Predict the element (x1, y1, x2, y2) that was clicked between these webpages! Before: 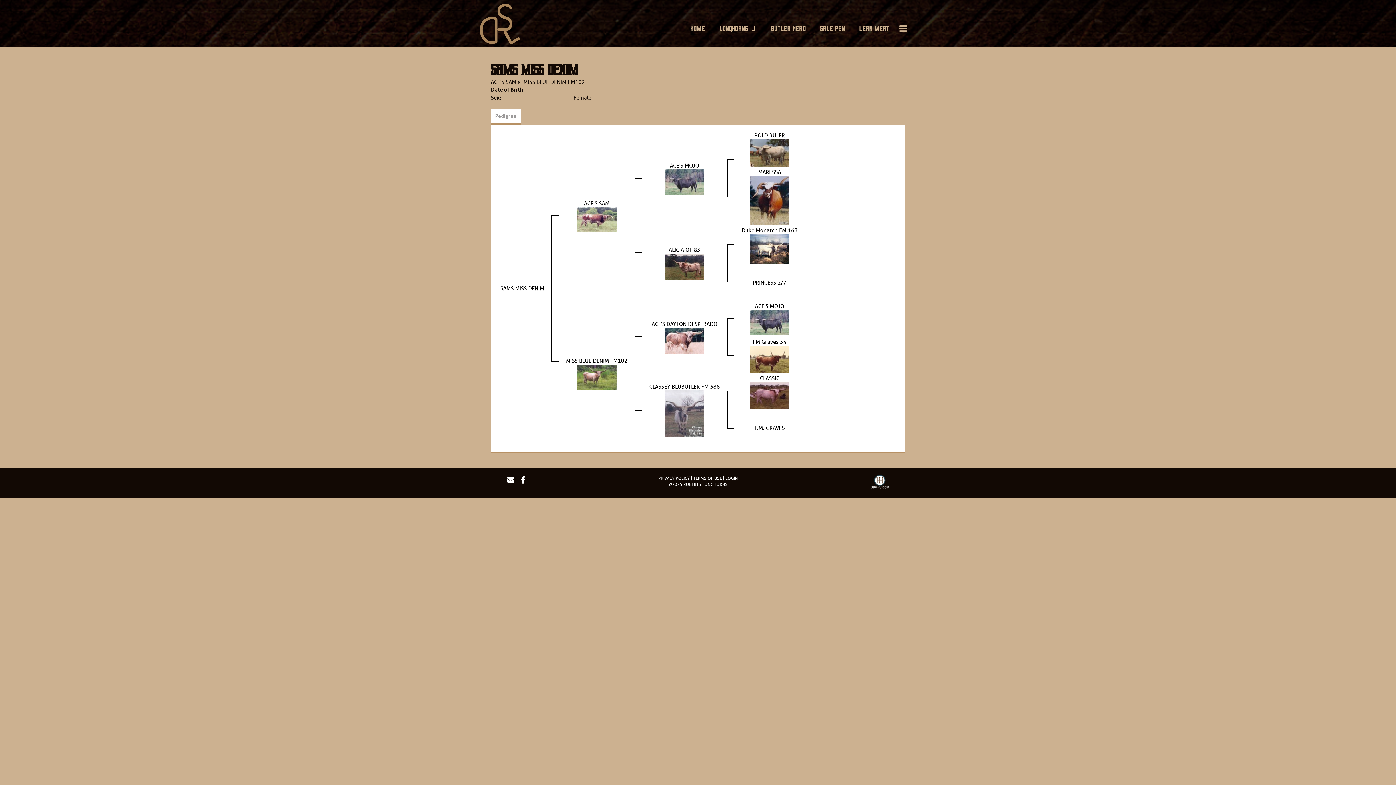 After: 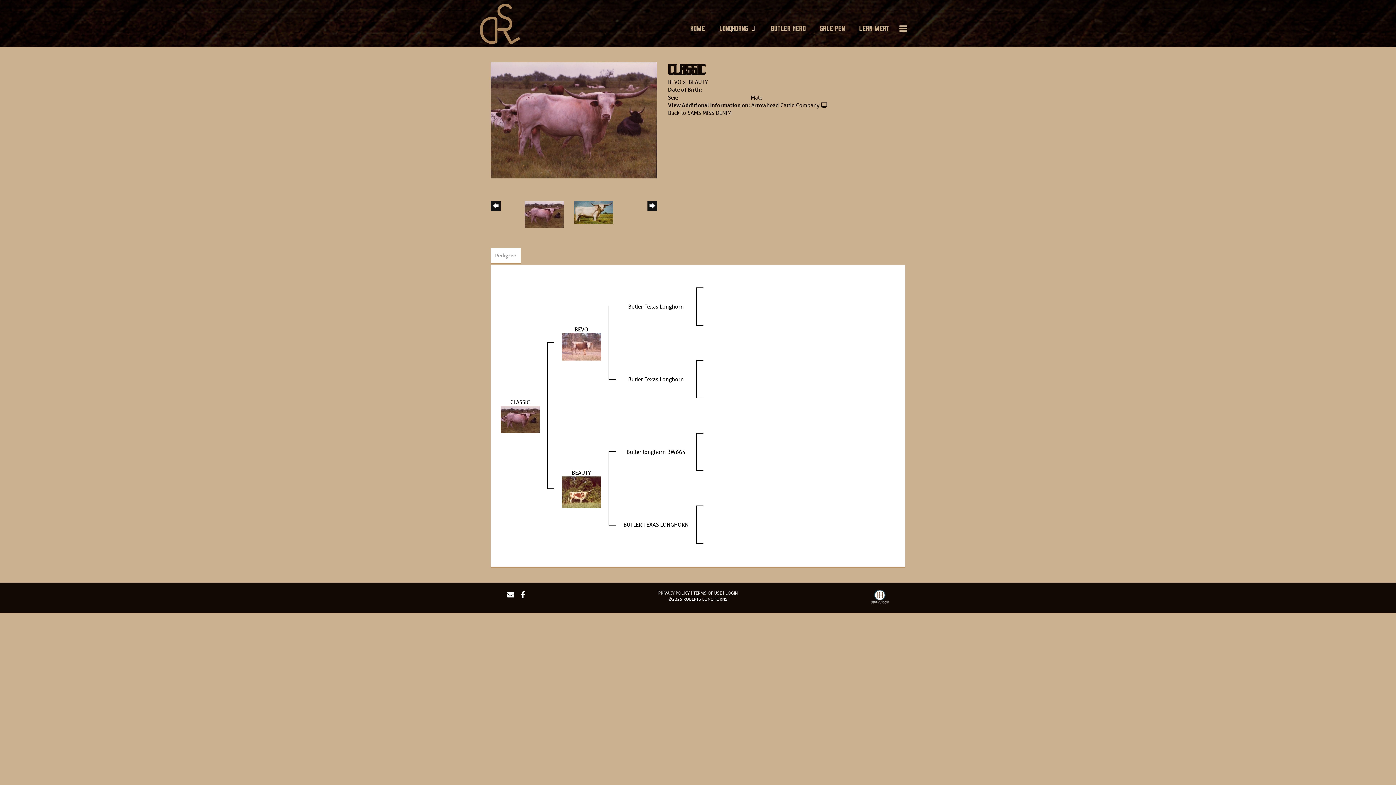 Action: label: CLASSIC bbox: (760, 374, 779, 381)